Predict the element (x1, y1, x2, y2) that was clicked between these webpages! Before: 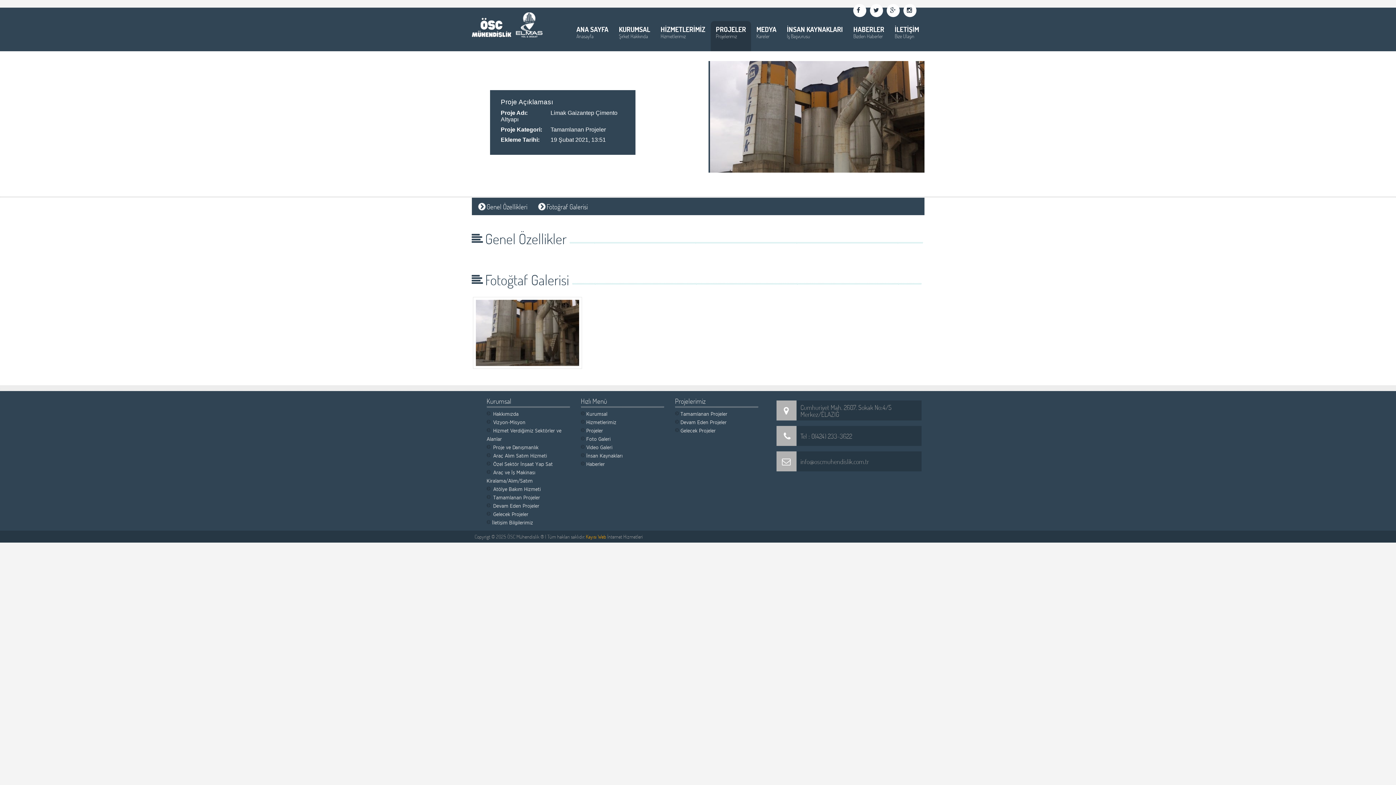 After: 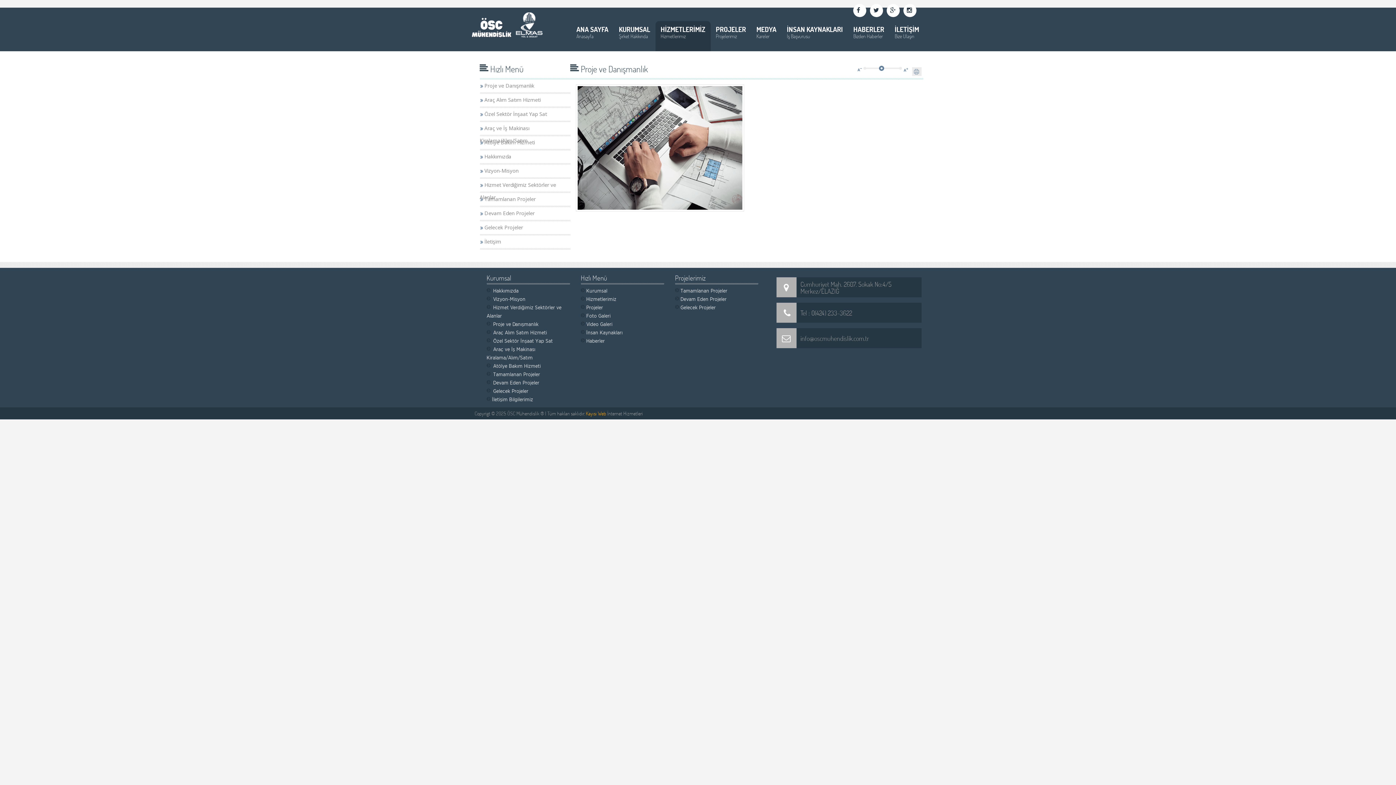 Action: bbox: (586, 419, 616, 425) label: Hizmetlerimiz